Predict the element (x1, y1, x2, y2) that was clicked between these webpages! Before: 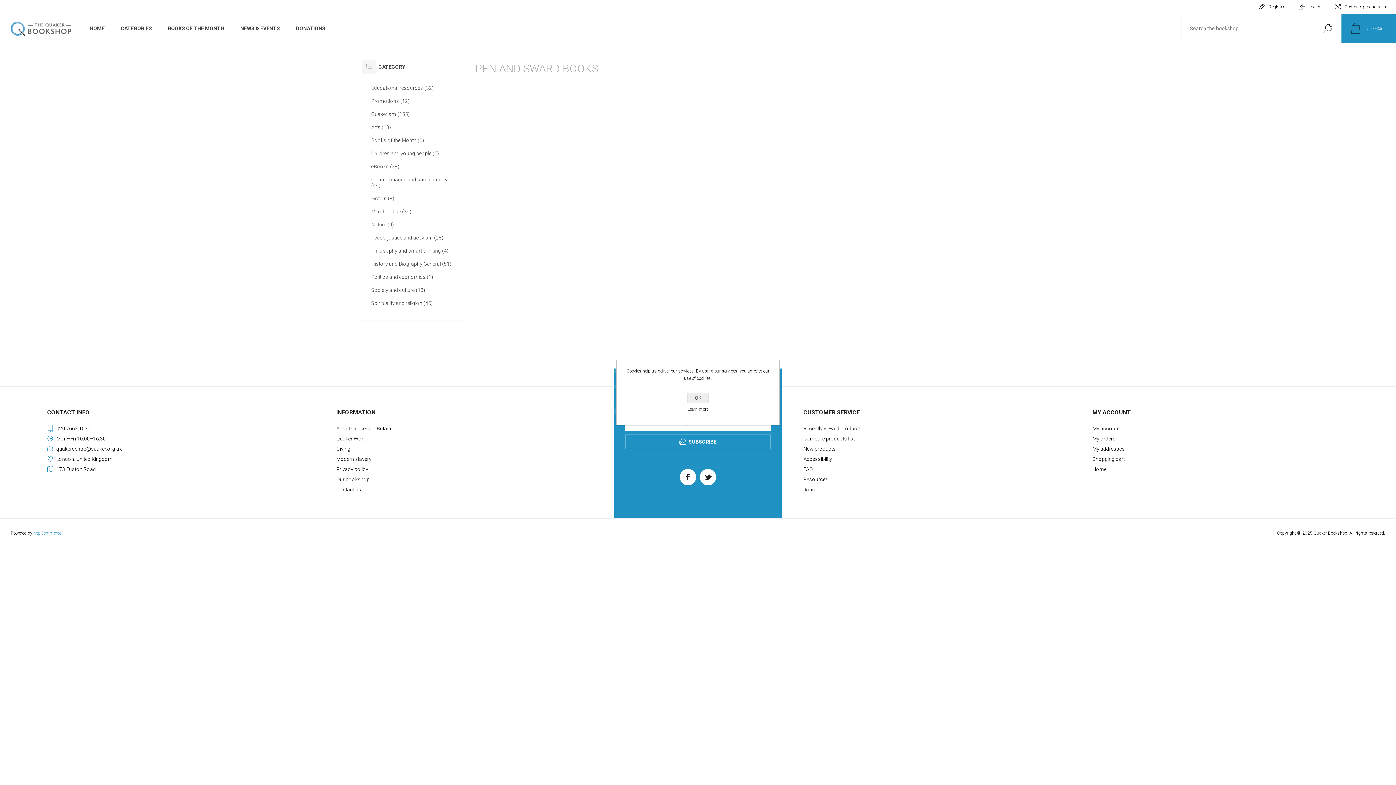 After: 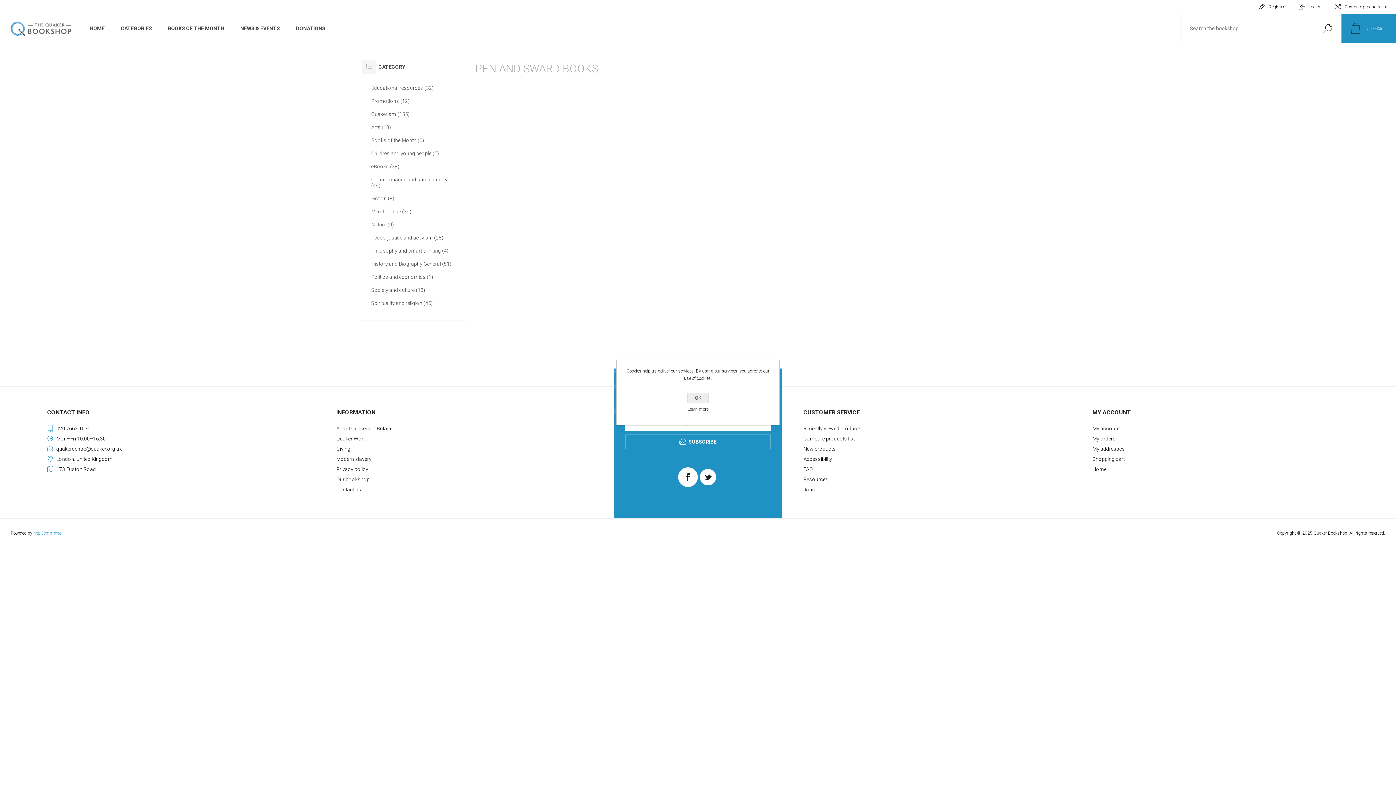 Action: bbox: (680, 469, 696, 485)